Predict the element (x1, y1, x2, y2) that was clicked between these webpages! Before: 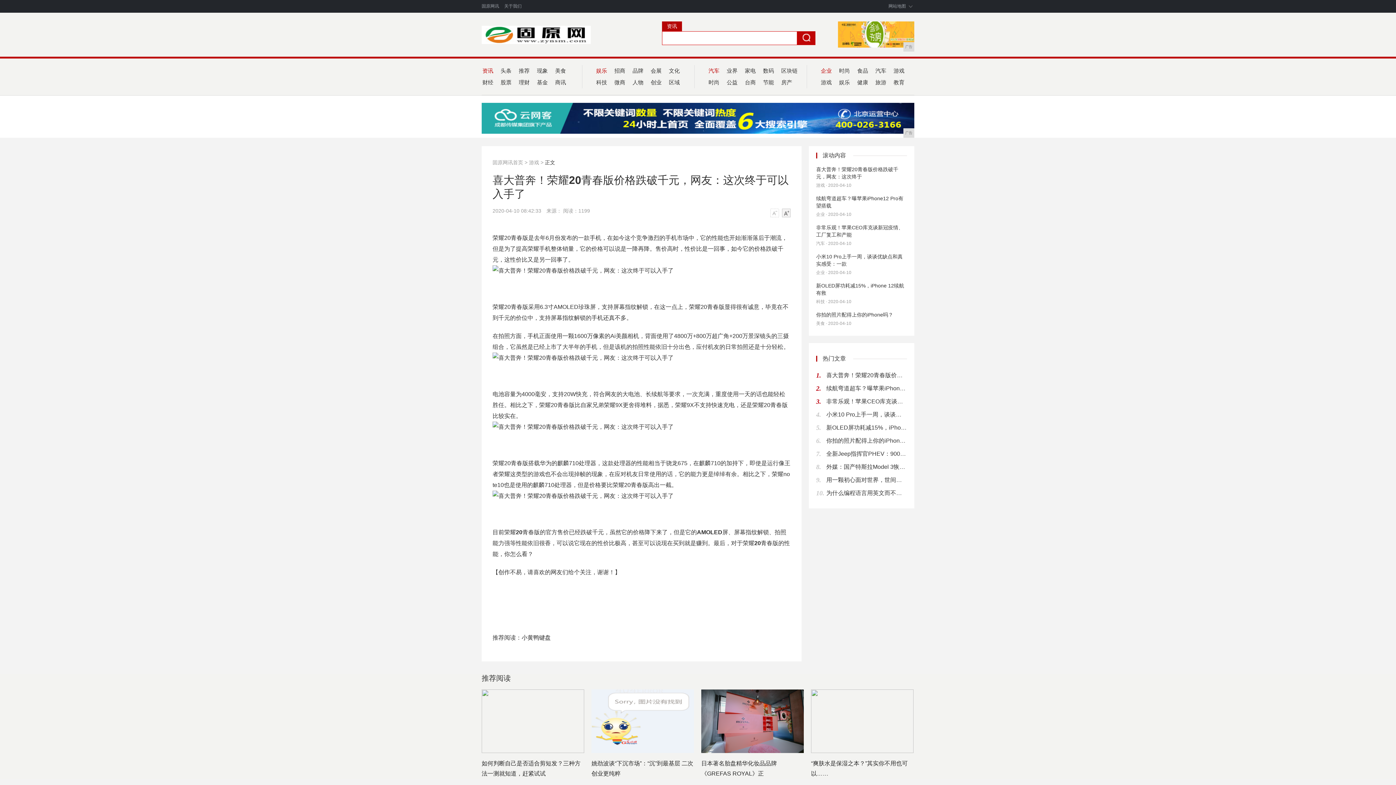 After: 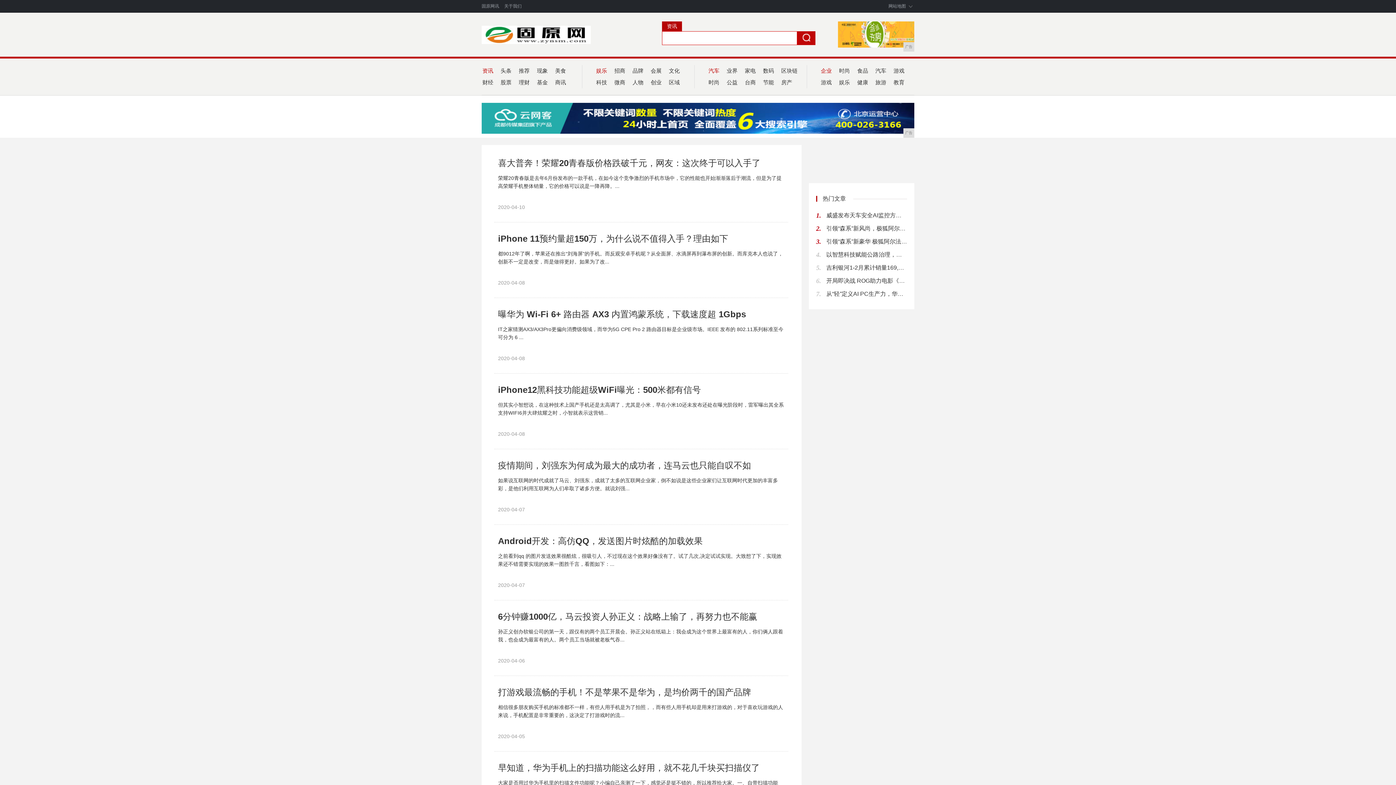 Action: bbox: (529, 159, 539, 165) label: 游戏